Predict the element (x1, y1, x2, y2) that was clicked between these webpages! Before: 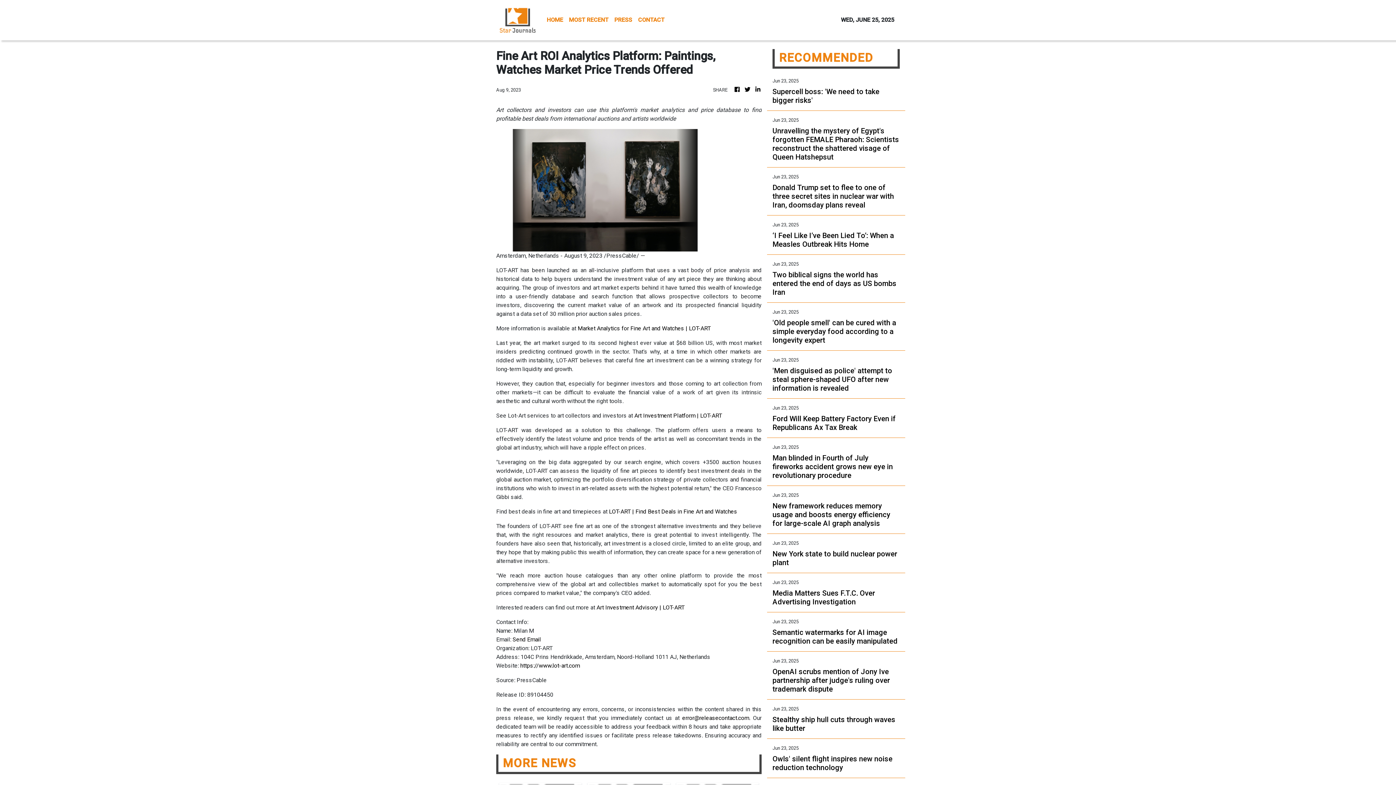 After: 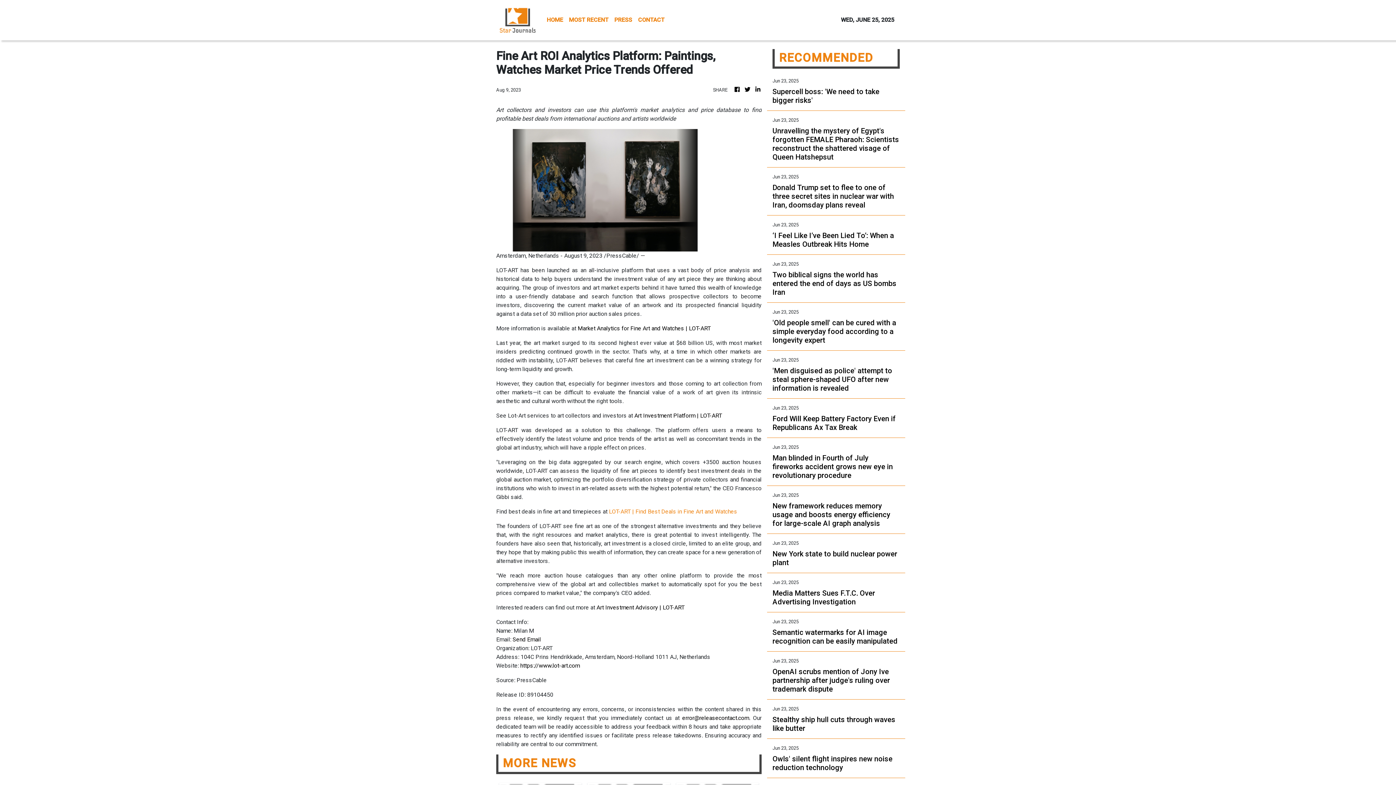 Action: bbox: (609, 508, 737, 515) label: LOT-ART | Find Best Deals in Fine Art and Watches